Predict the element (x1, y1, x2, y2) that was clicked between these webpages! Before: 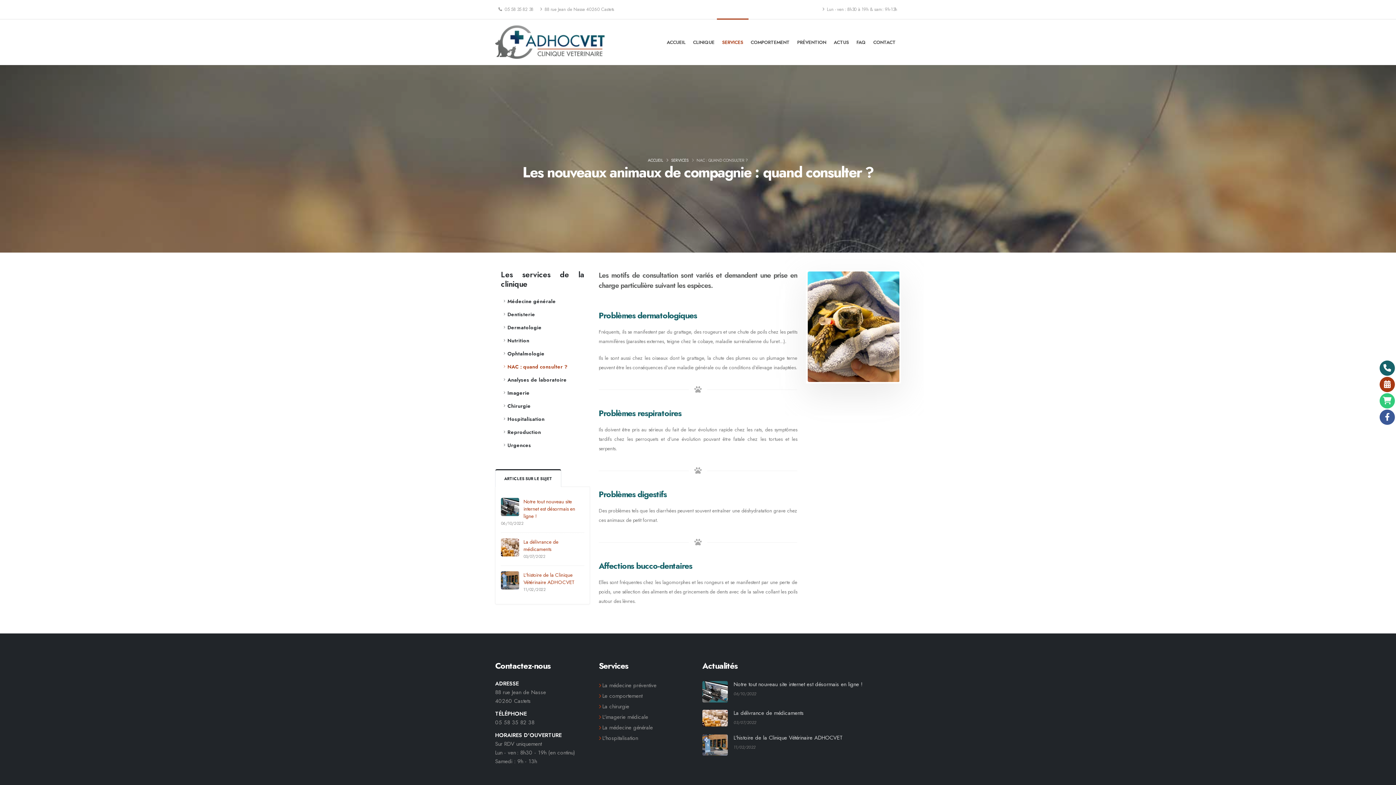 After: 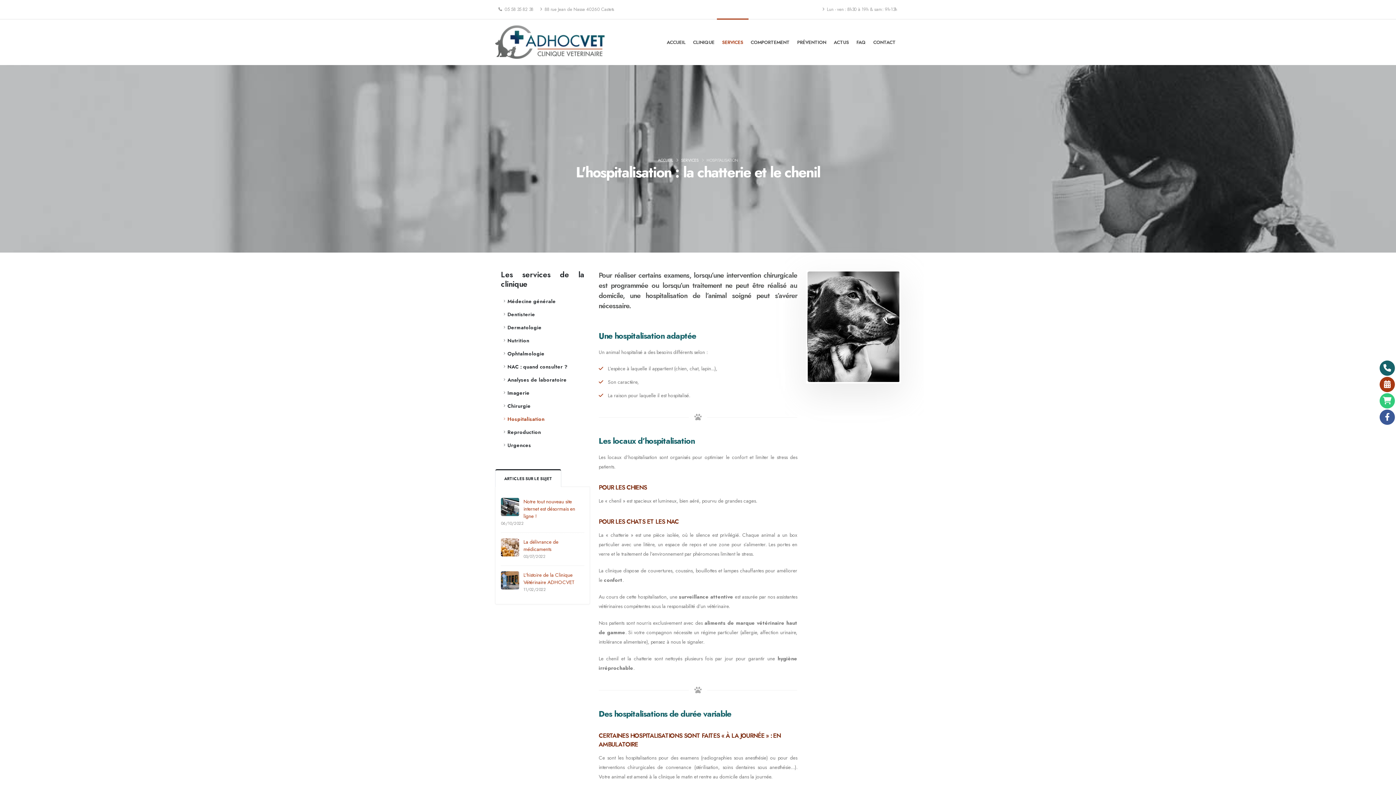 Action: bbox: (499, 412, 582, 425) label: Hospitalisation